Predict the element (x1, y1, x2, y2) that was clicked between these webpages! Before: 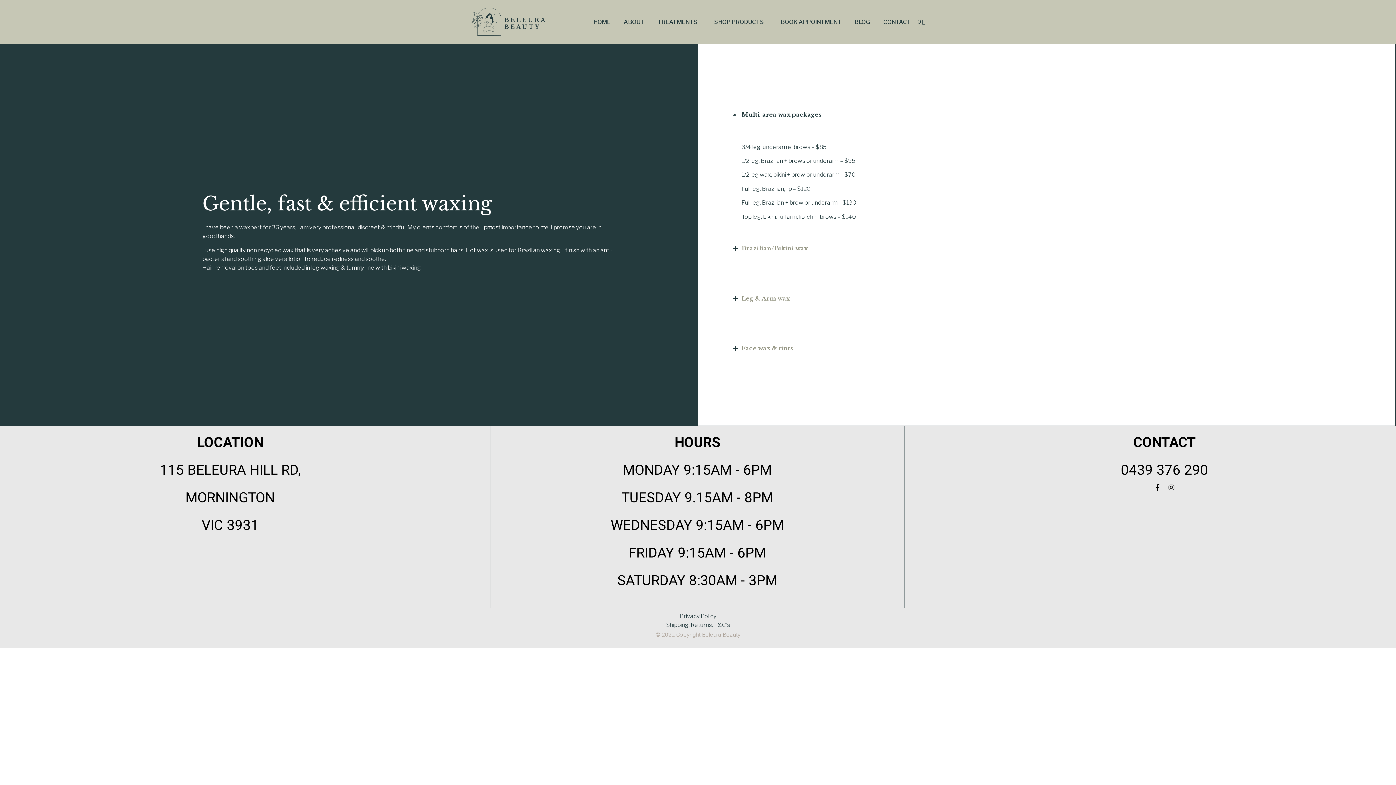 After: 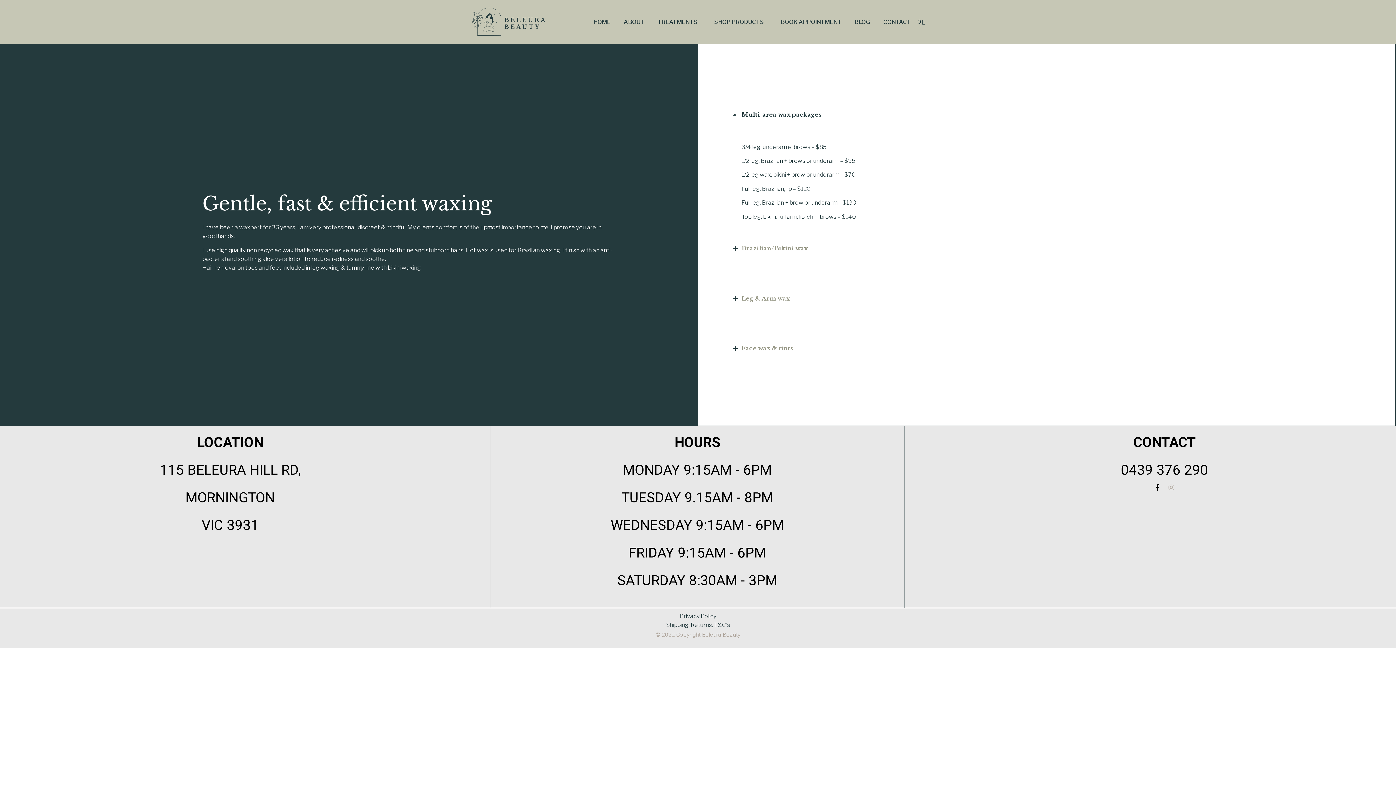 Action: bbox: (1168, 484, 1175, 490) label: Instagram